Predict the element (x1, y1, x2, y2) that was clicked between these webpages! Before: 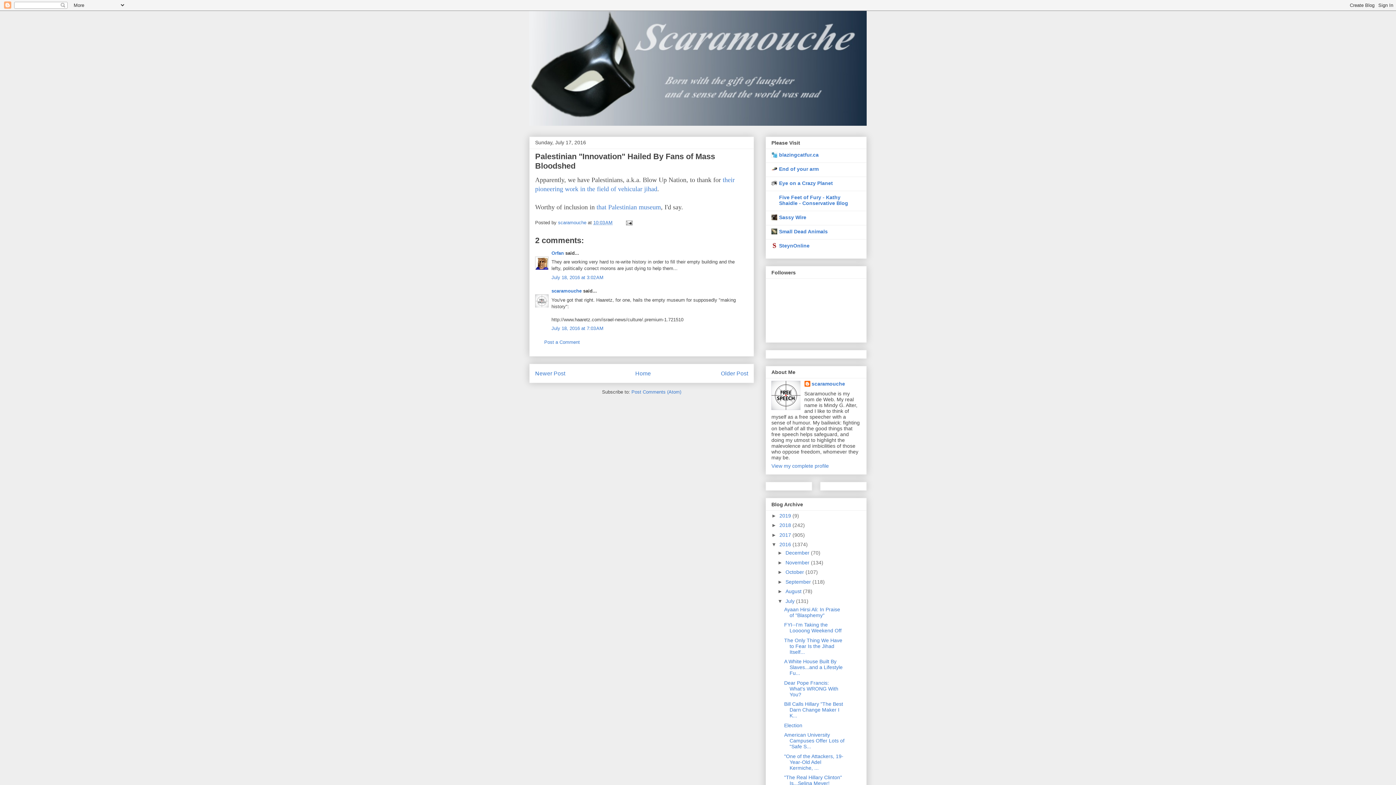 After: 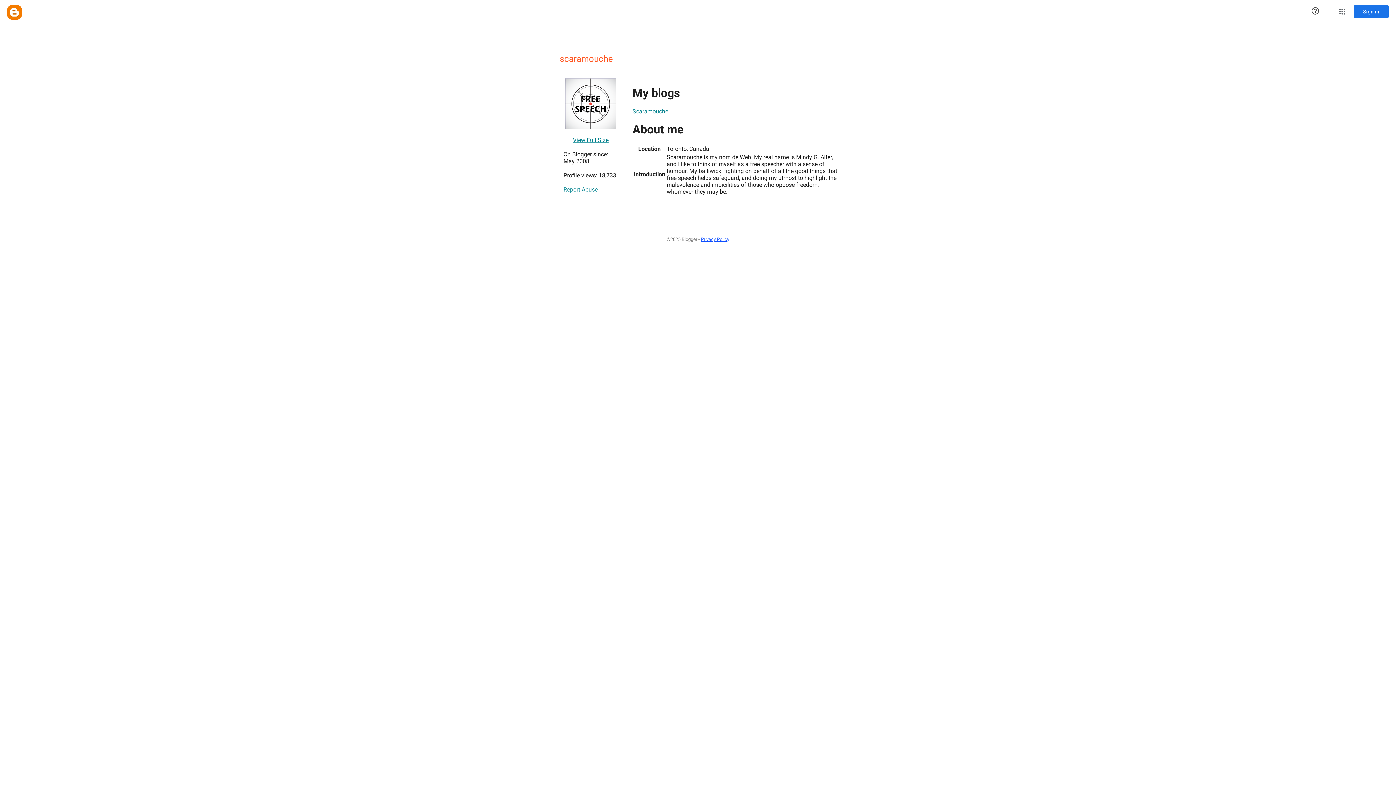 Action: bbox: (558, 219, 588, 225) label: scaramouche 